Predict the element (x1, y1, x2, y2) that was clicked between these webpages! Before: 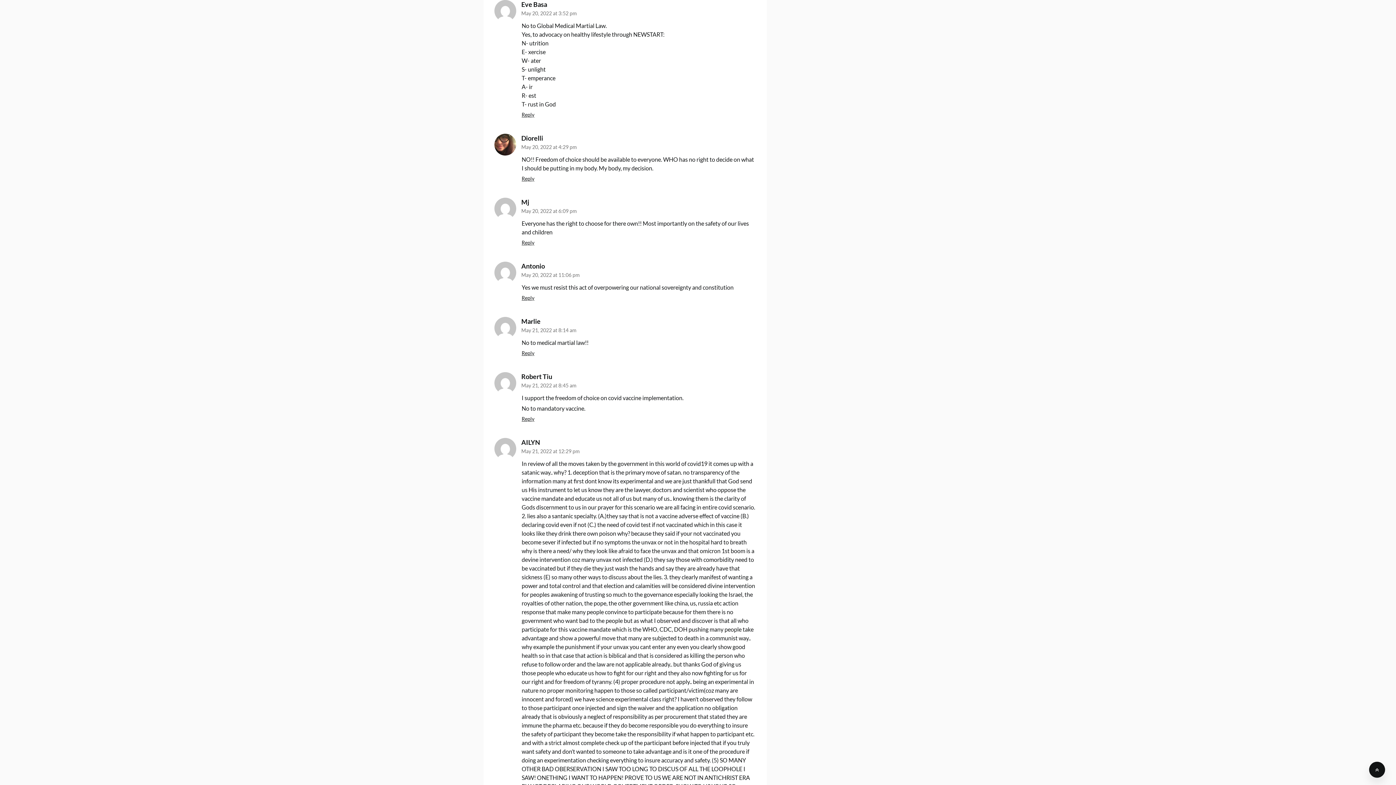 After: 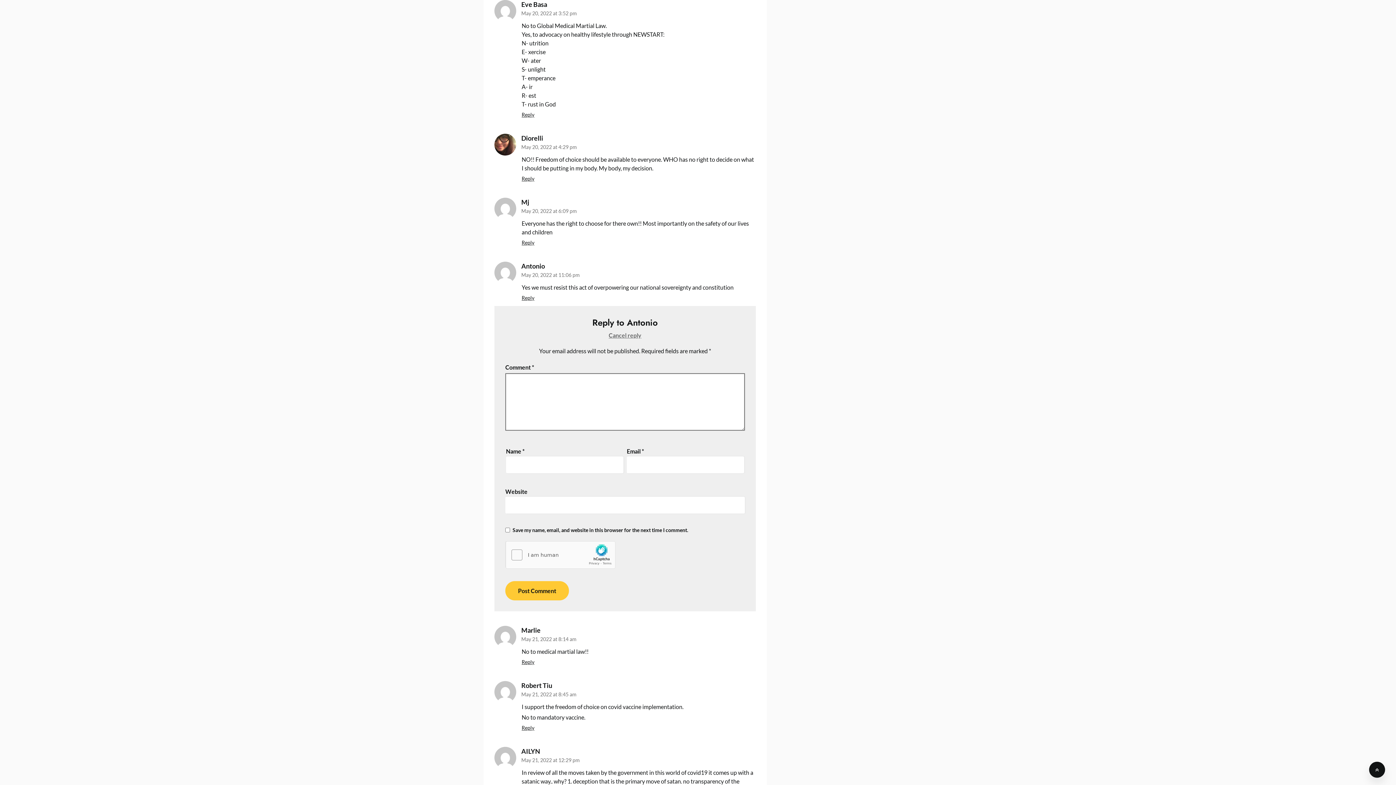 Action: label: Reply to Antonio bbox: (521, 295, 534, 301)